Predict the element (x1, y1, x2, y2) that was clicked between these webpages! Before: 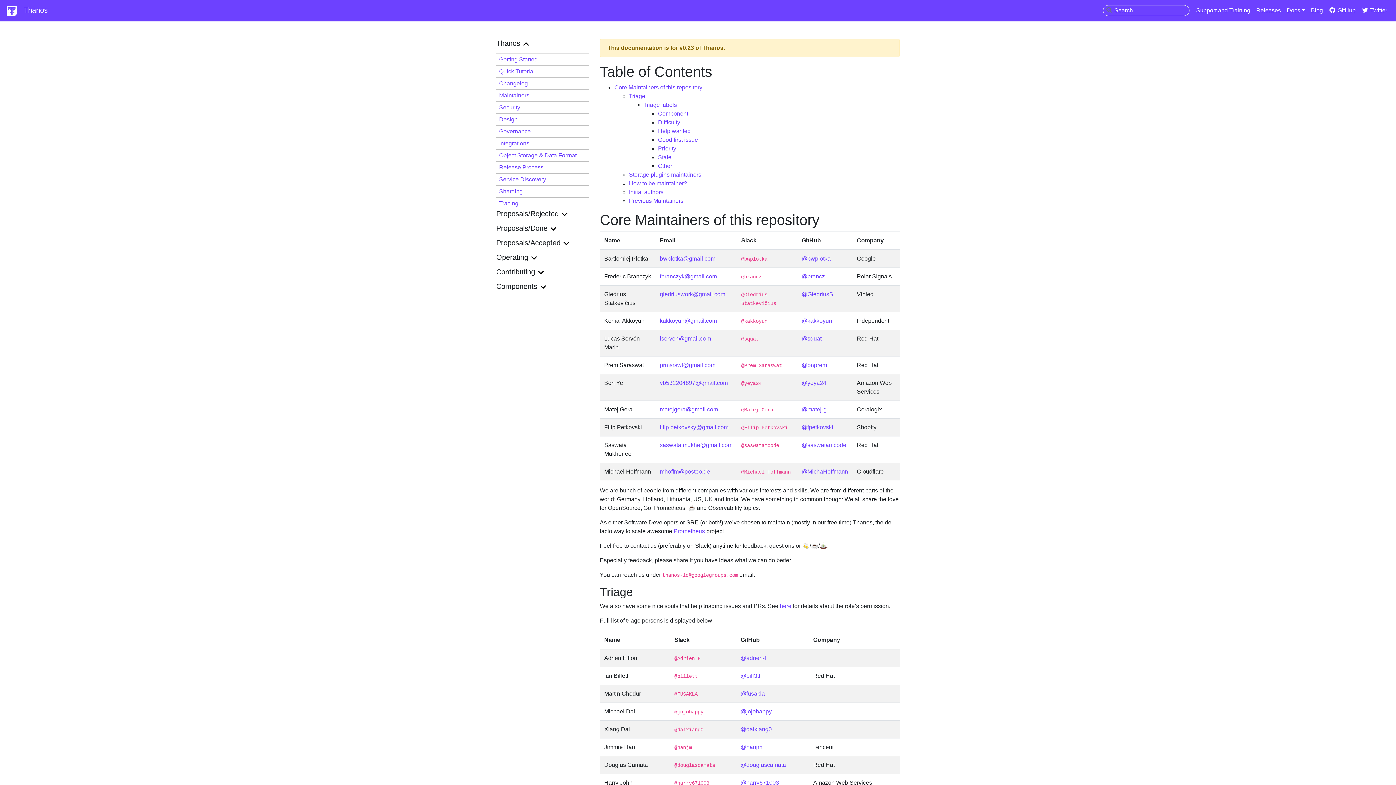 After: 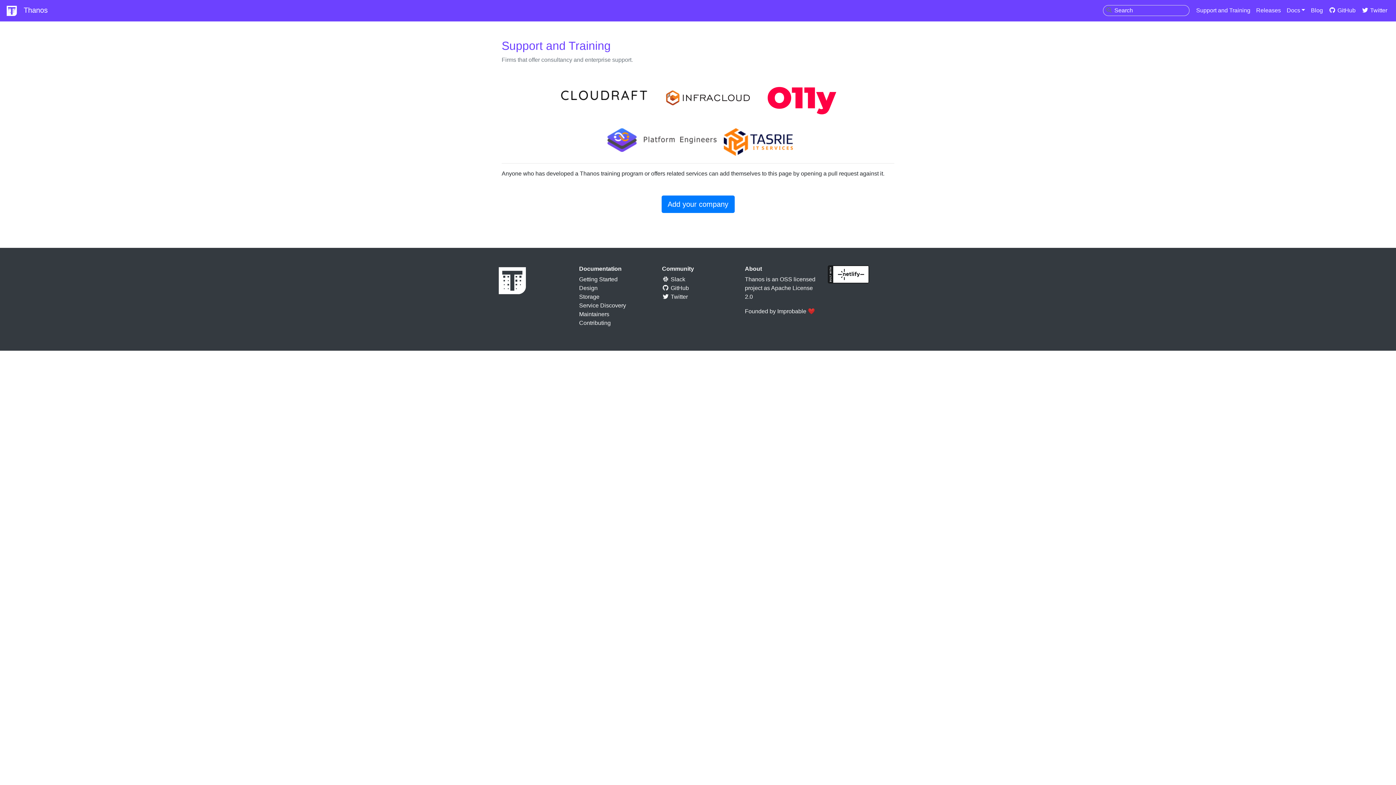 Action: bbox: (1193, 3, 1253, 17) label: Support and Training